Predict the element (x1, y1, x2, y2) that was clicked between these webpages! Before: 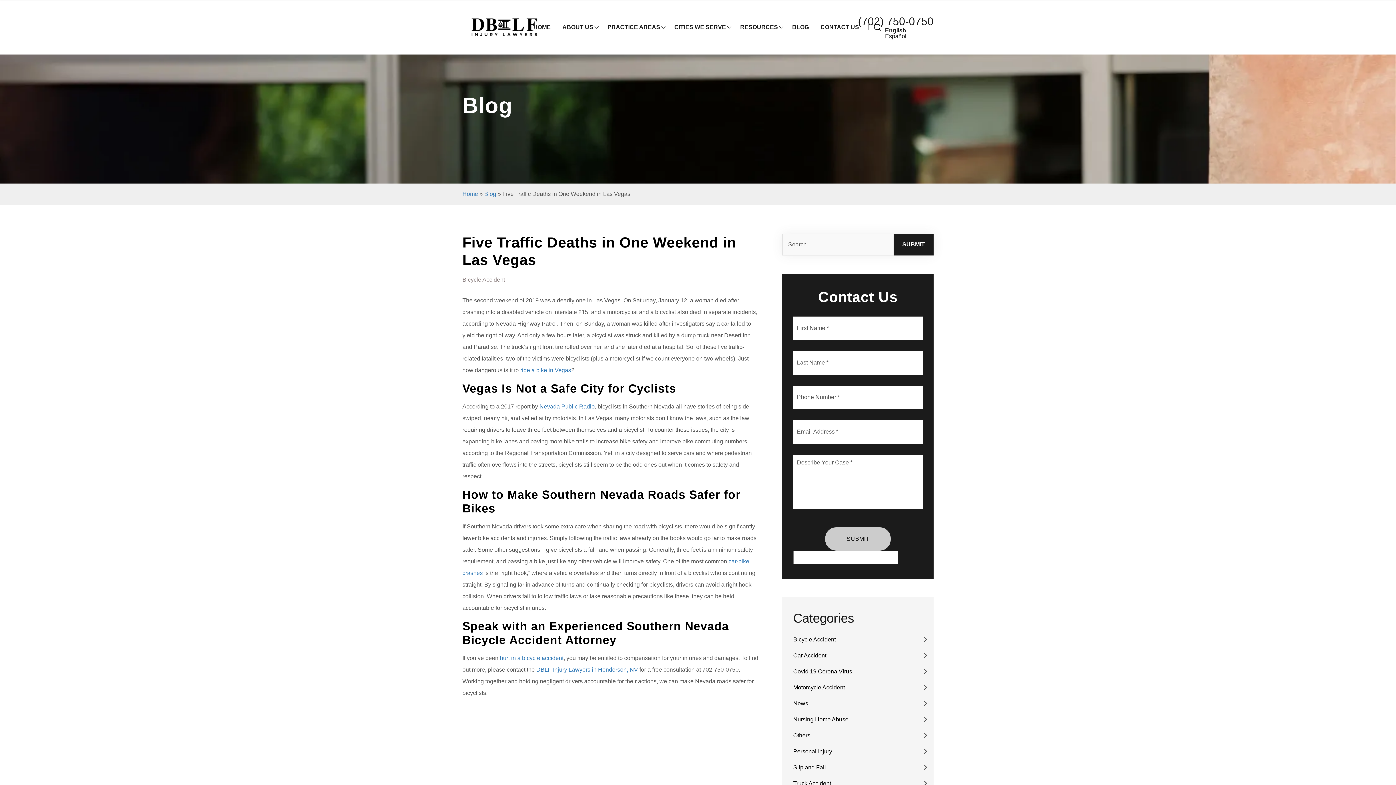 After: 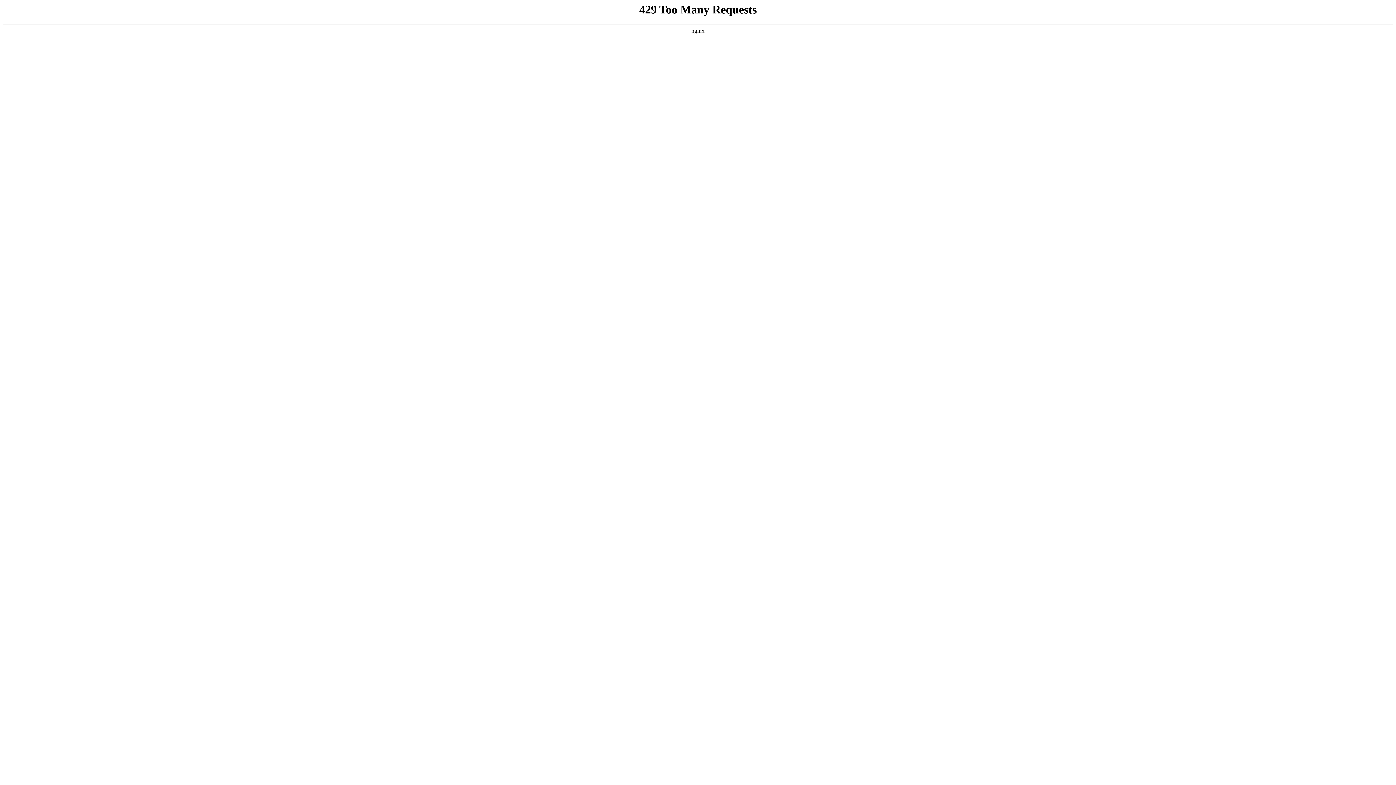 Action: label: Slip and Fall bbox: (782, 760, 933, 776)